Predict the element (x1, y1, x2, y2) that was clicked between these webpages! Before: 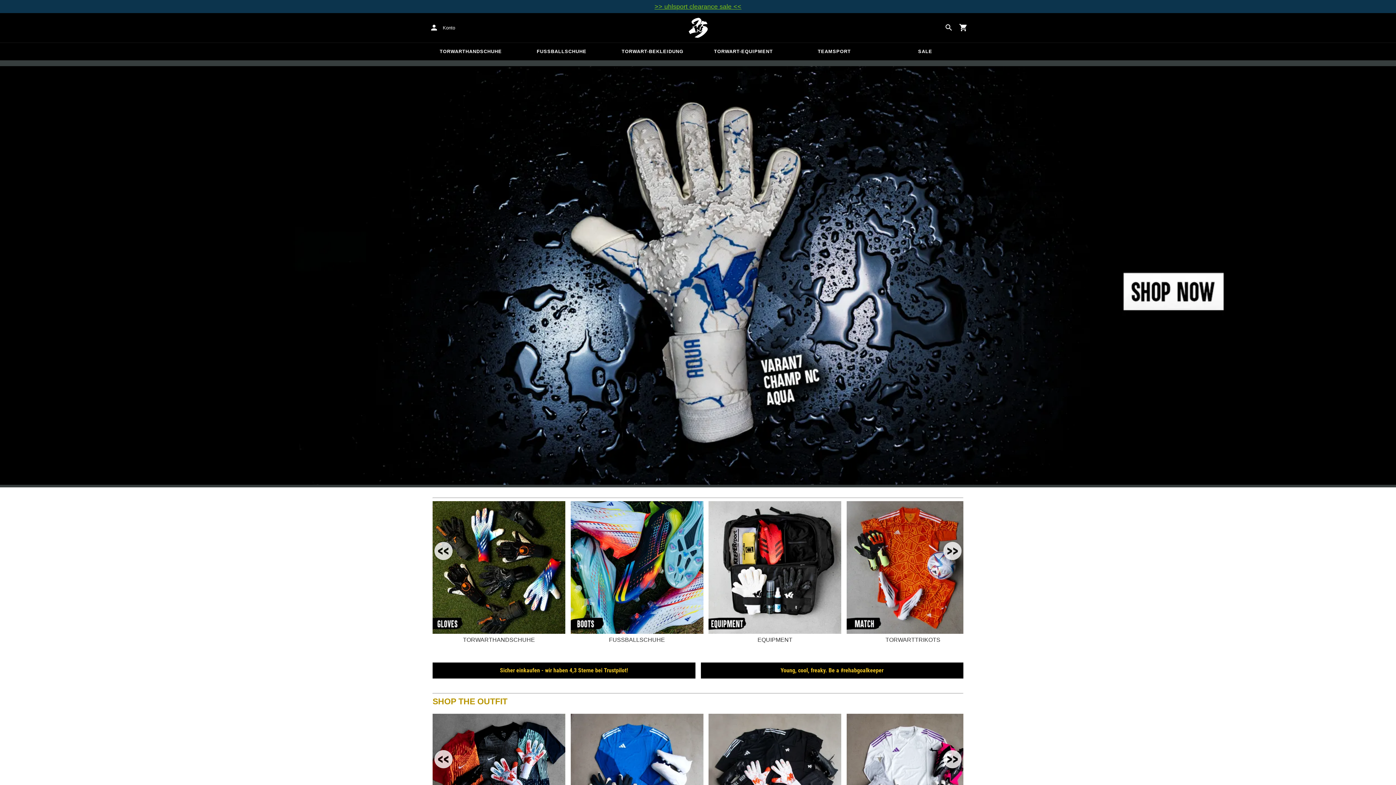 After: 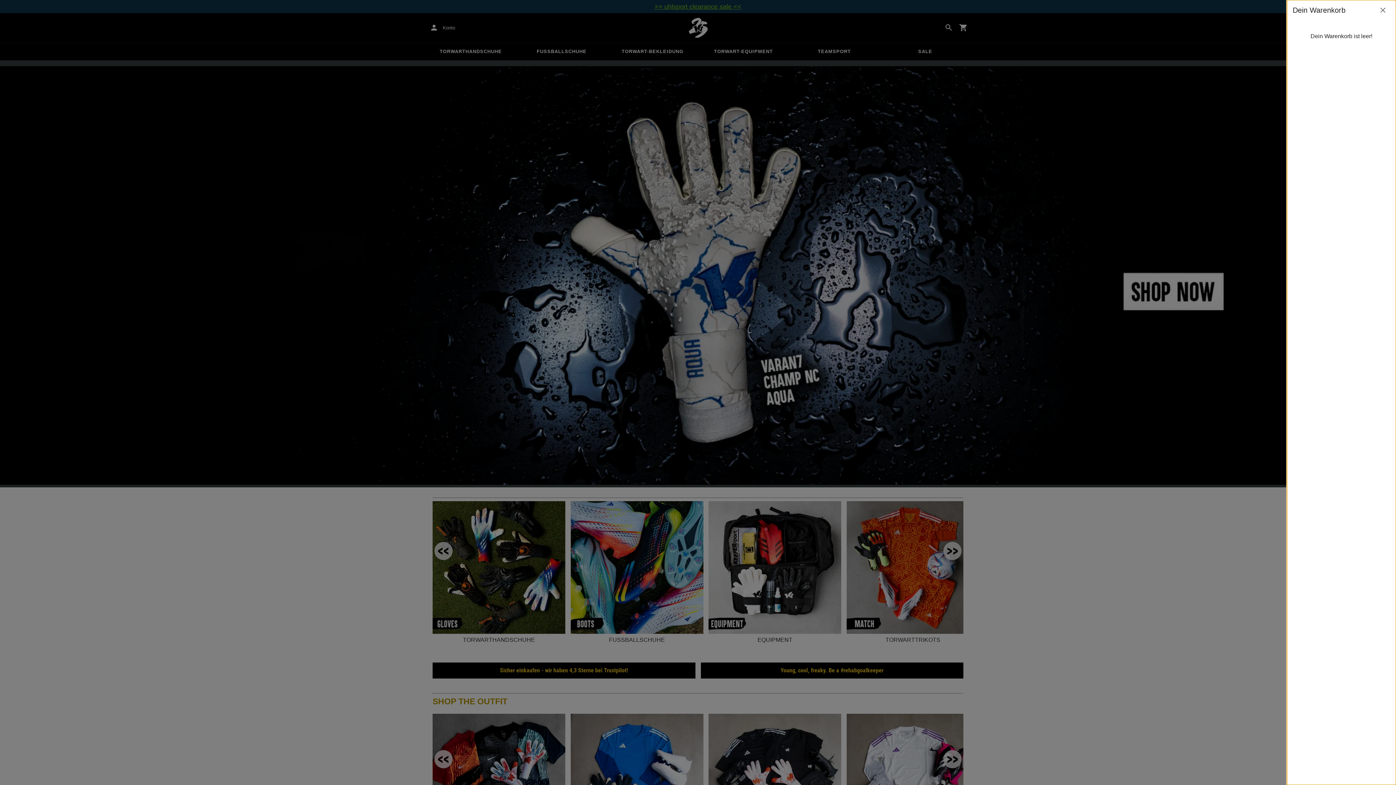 Action: bbox: (956, 20, 970, 35) label: Show cart contents